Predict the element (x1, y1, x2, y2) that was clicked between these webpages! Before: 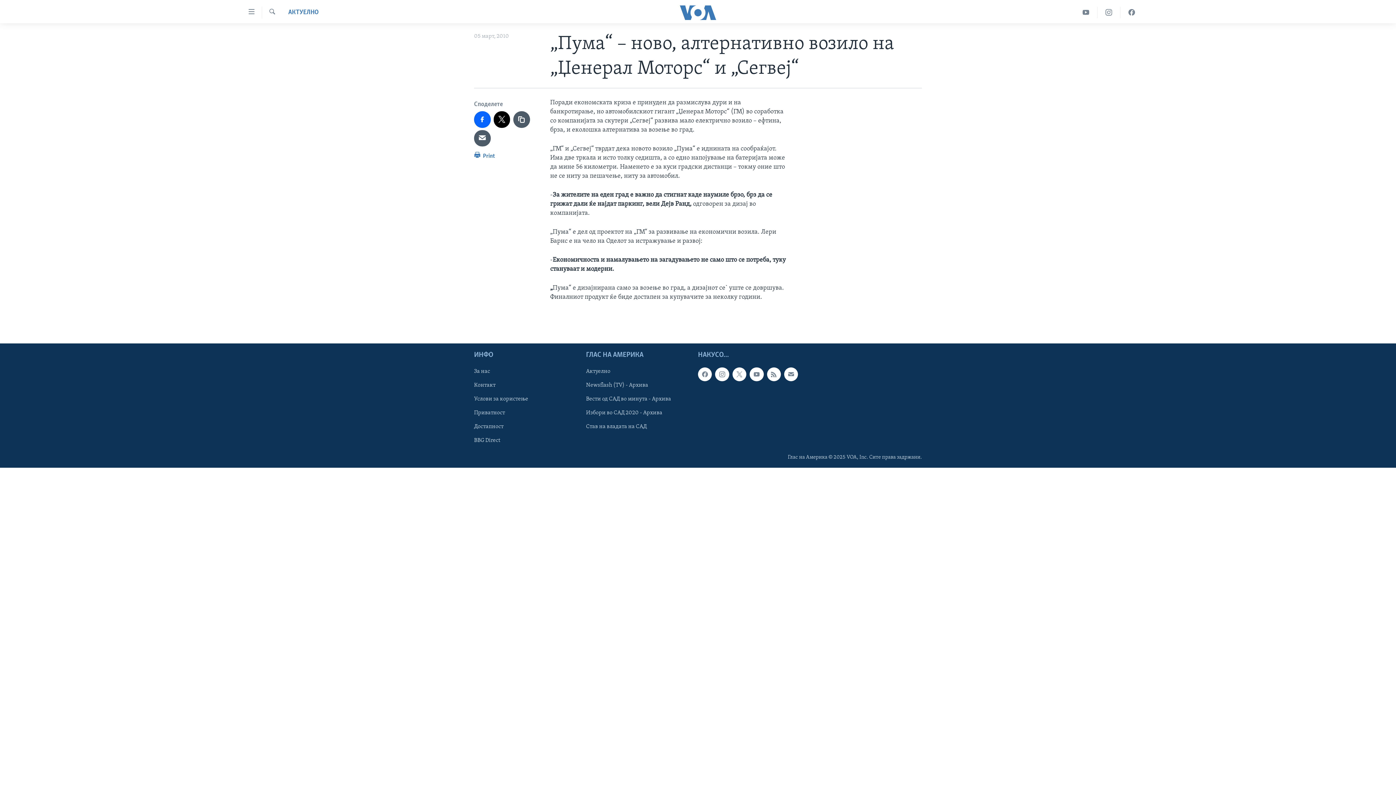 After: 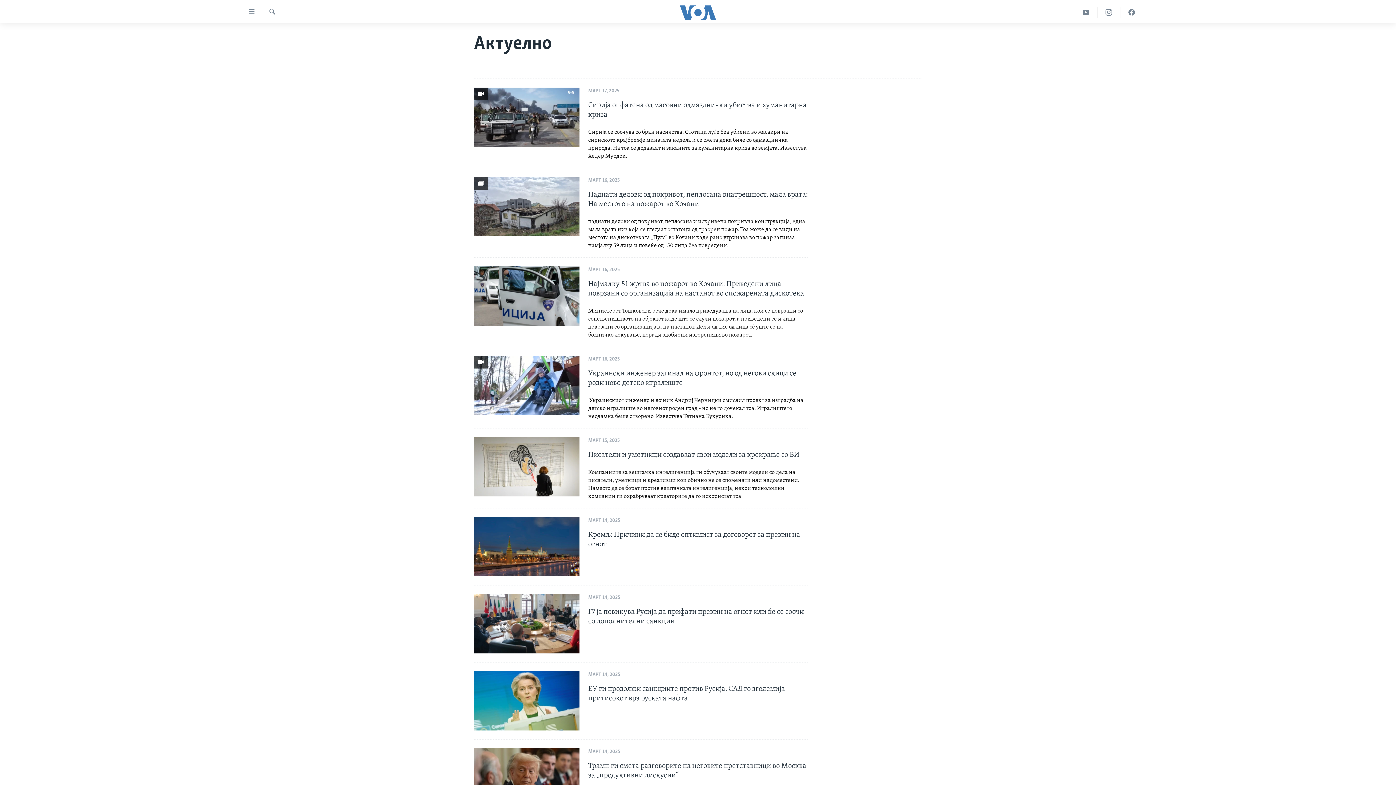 Action: bbox: (586, 367, 693, 375) label: Актуелно